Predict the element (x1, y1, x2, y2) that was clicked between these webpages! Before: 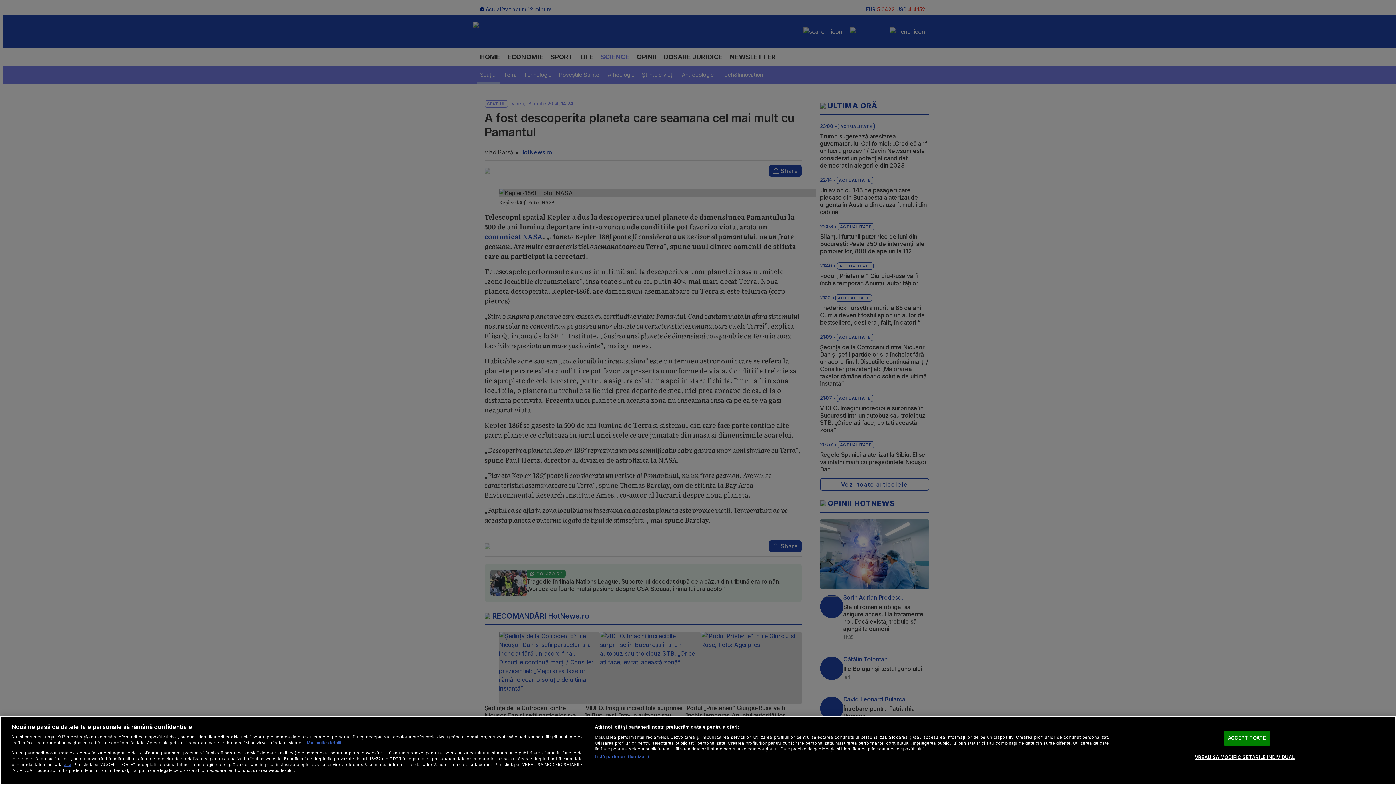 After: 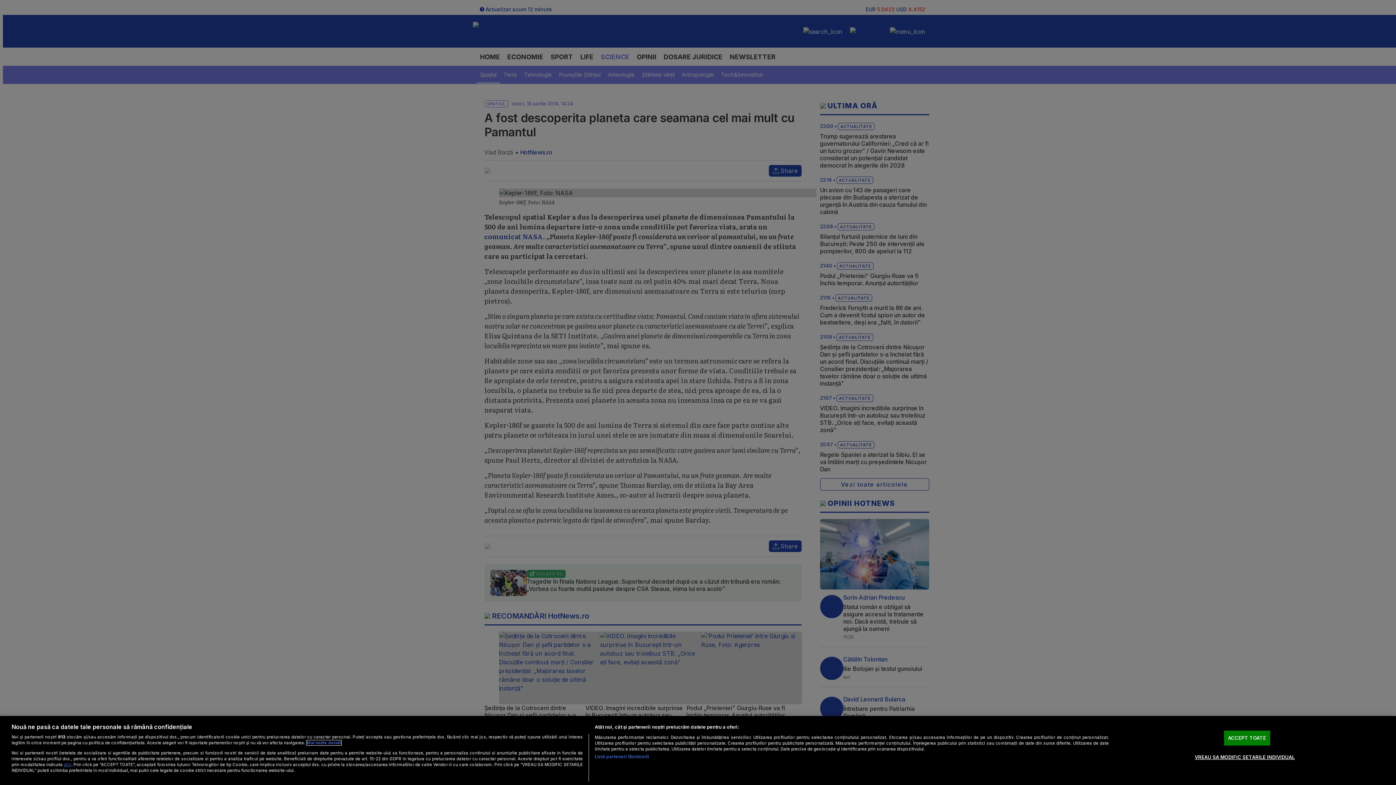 Action: bbox: (306, 740, 341, 745) label: Mai multe informații despre confidențialitatea datelor dvs., se deschide într-o fereastră nouă